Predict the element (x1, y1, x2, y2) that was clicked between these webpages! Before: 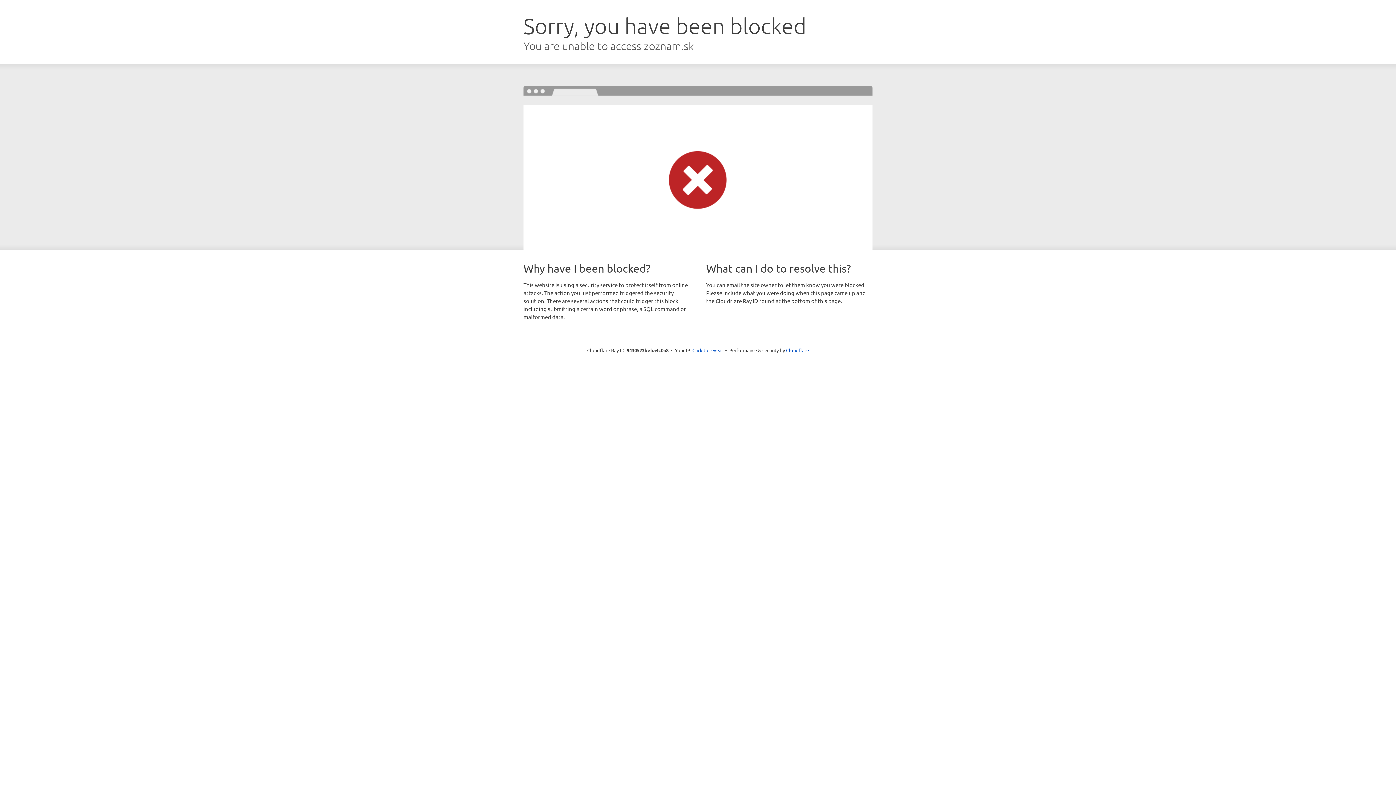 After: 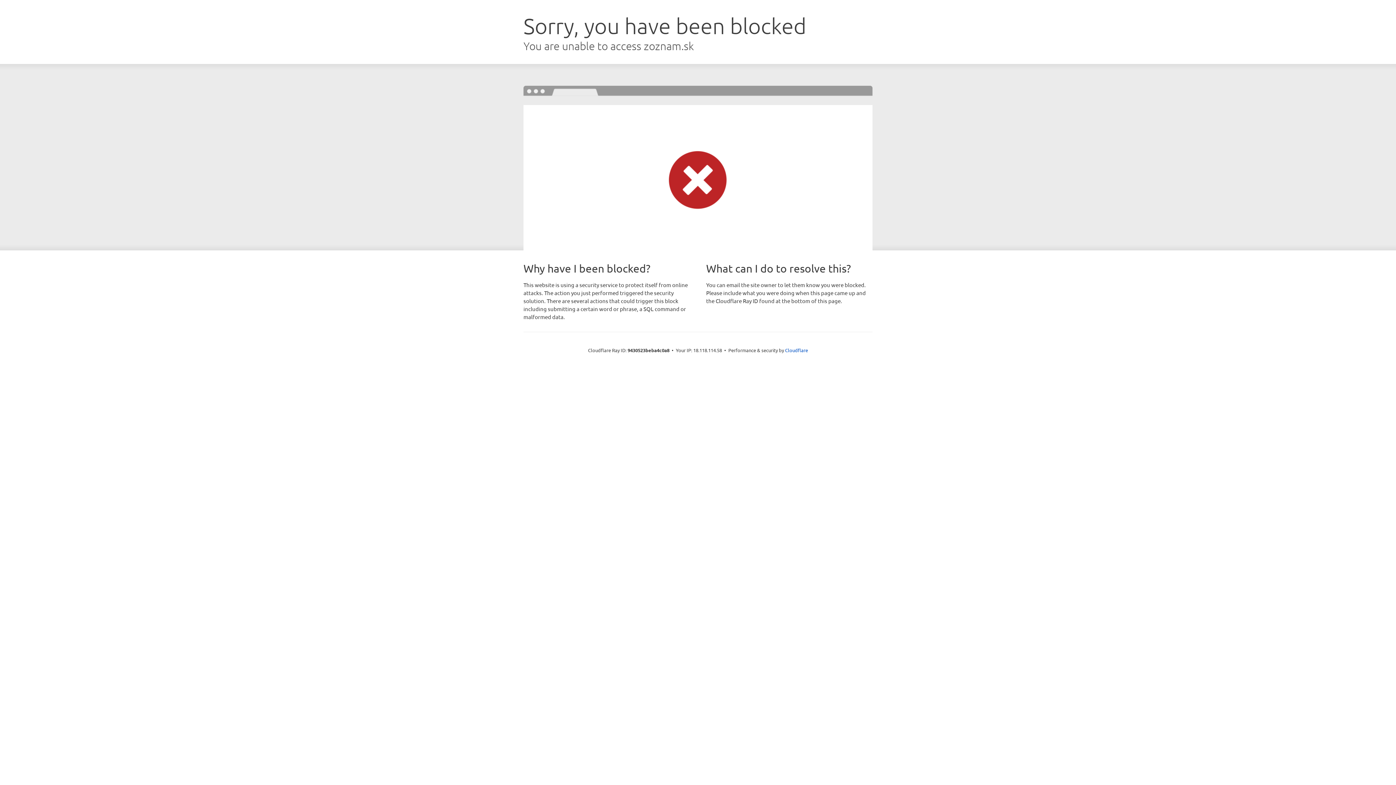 Action: label: Click to reveal bbox: (692, 346, 723, 353)